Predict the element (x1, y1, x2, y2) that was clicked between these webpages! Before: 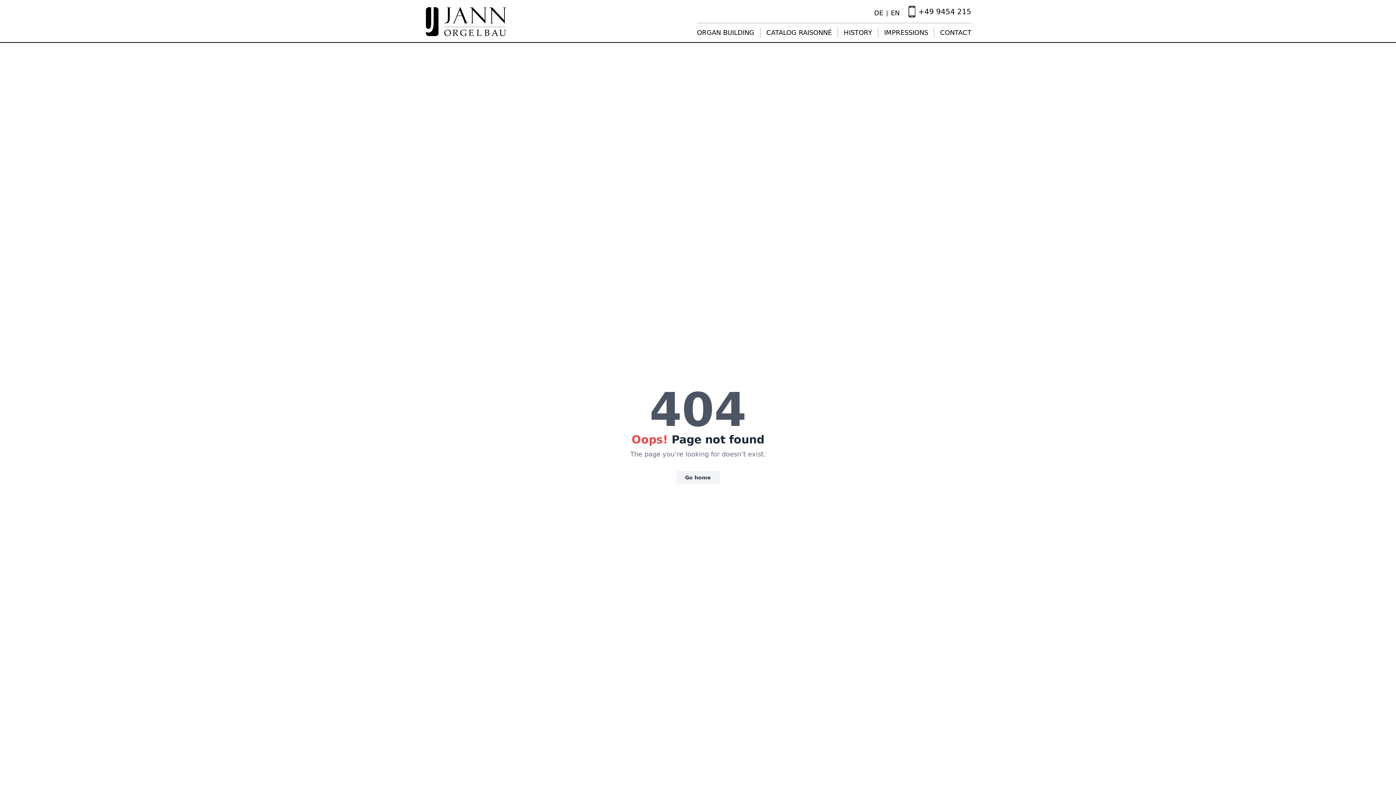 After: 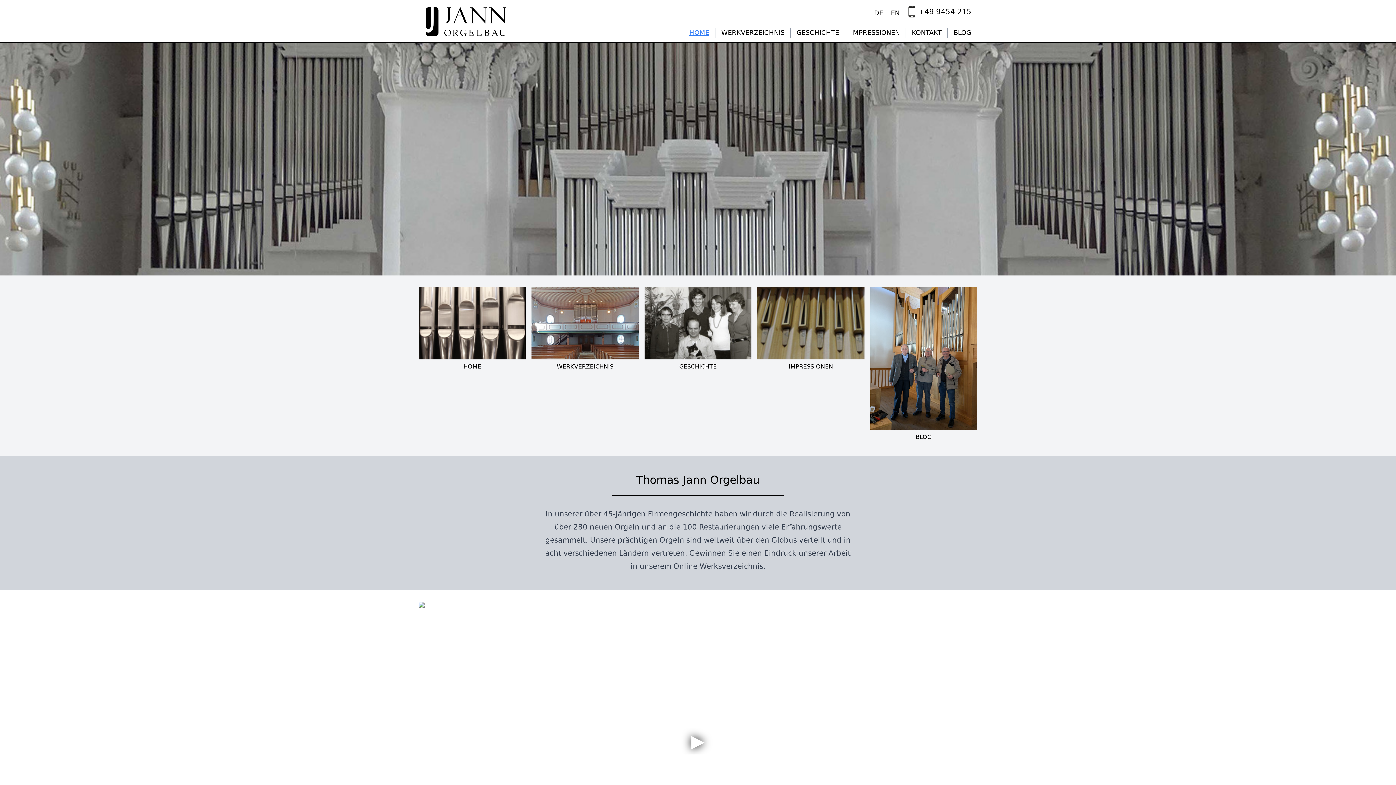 Action: label: DE bbox: (874, 8, 886, 18)